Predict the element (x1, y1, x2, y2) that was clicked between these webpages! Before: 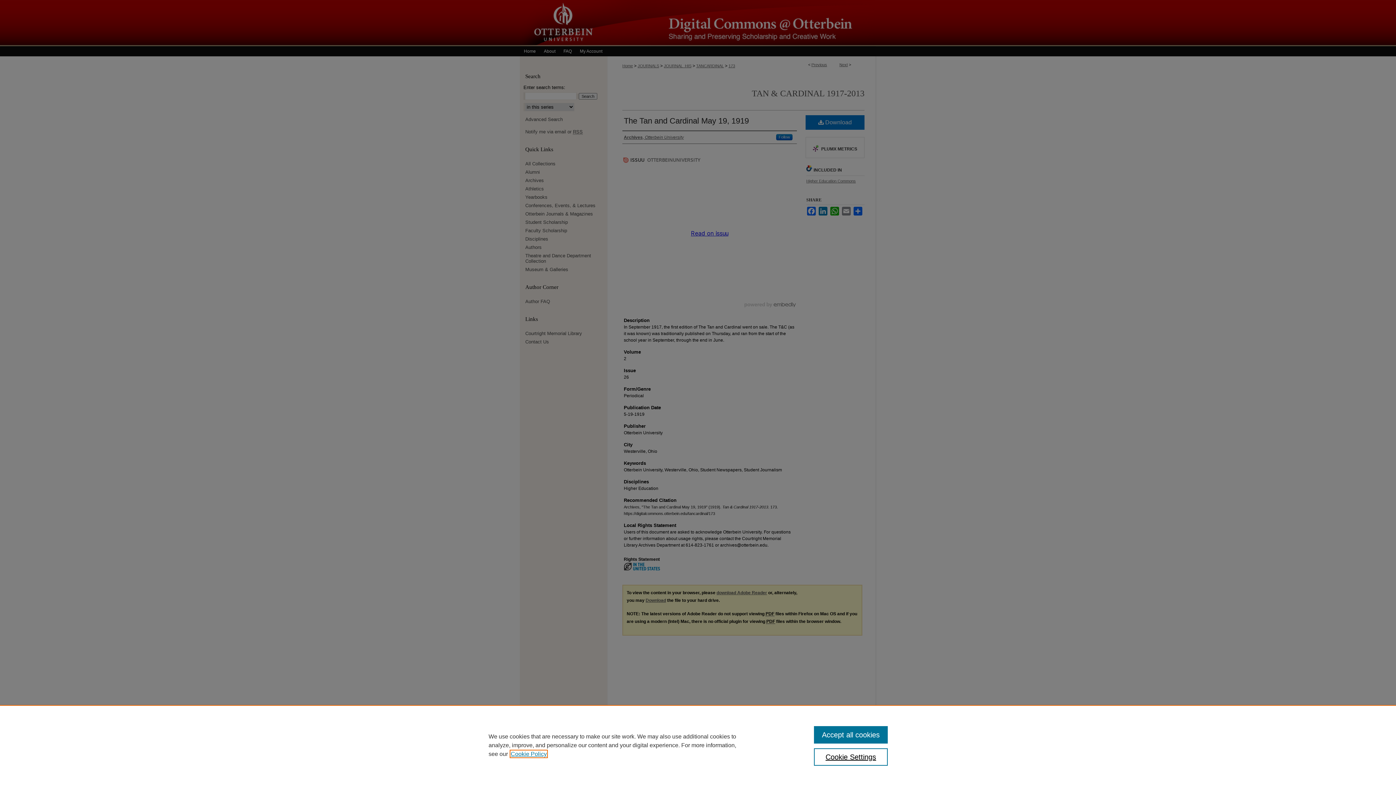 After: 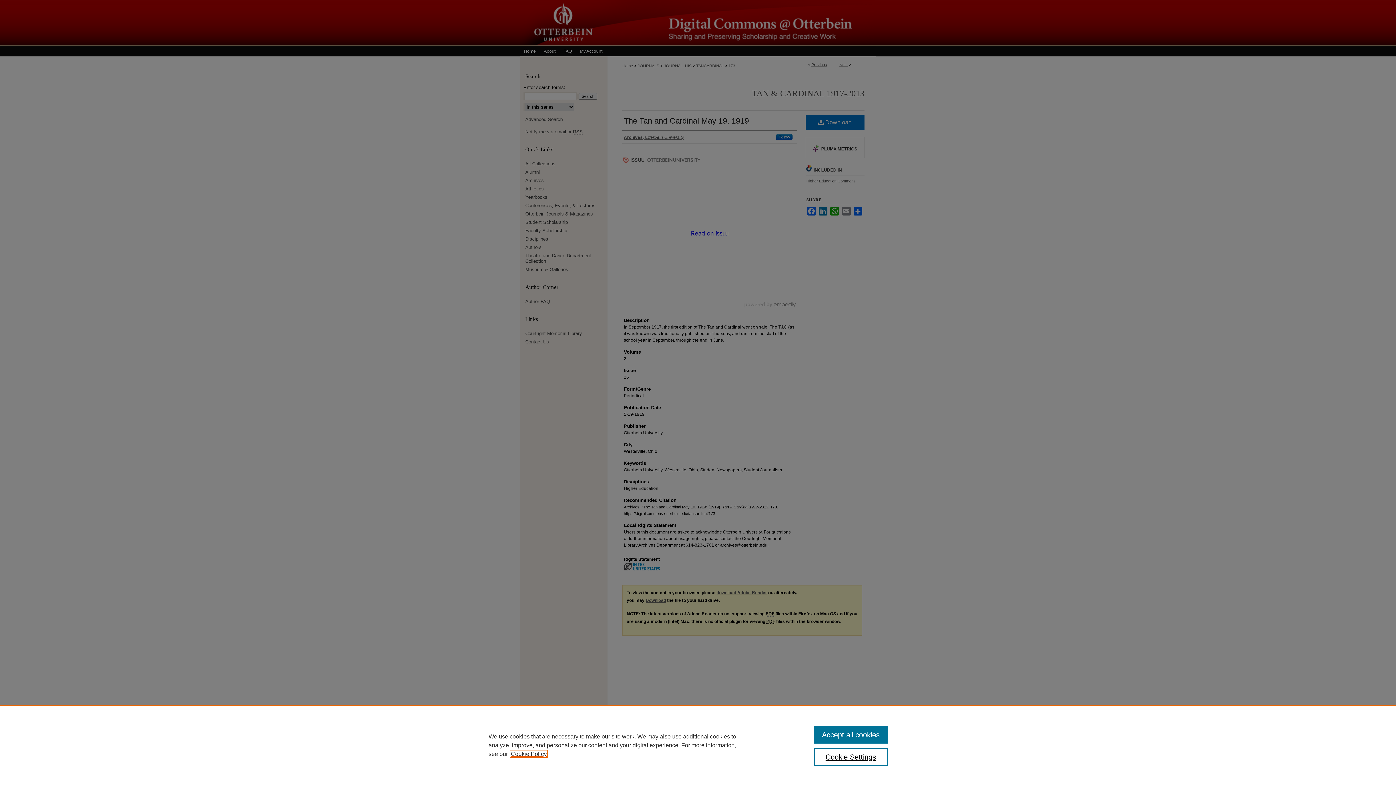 Action: label: , opens in a new tab bbox: (510, 751, 546, 757)